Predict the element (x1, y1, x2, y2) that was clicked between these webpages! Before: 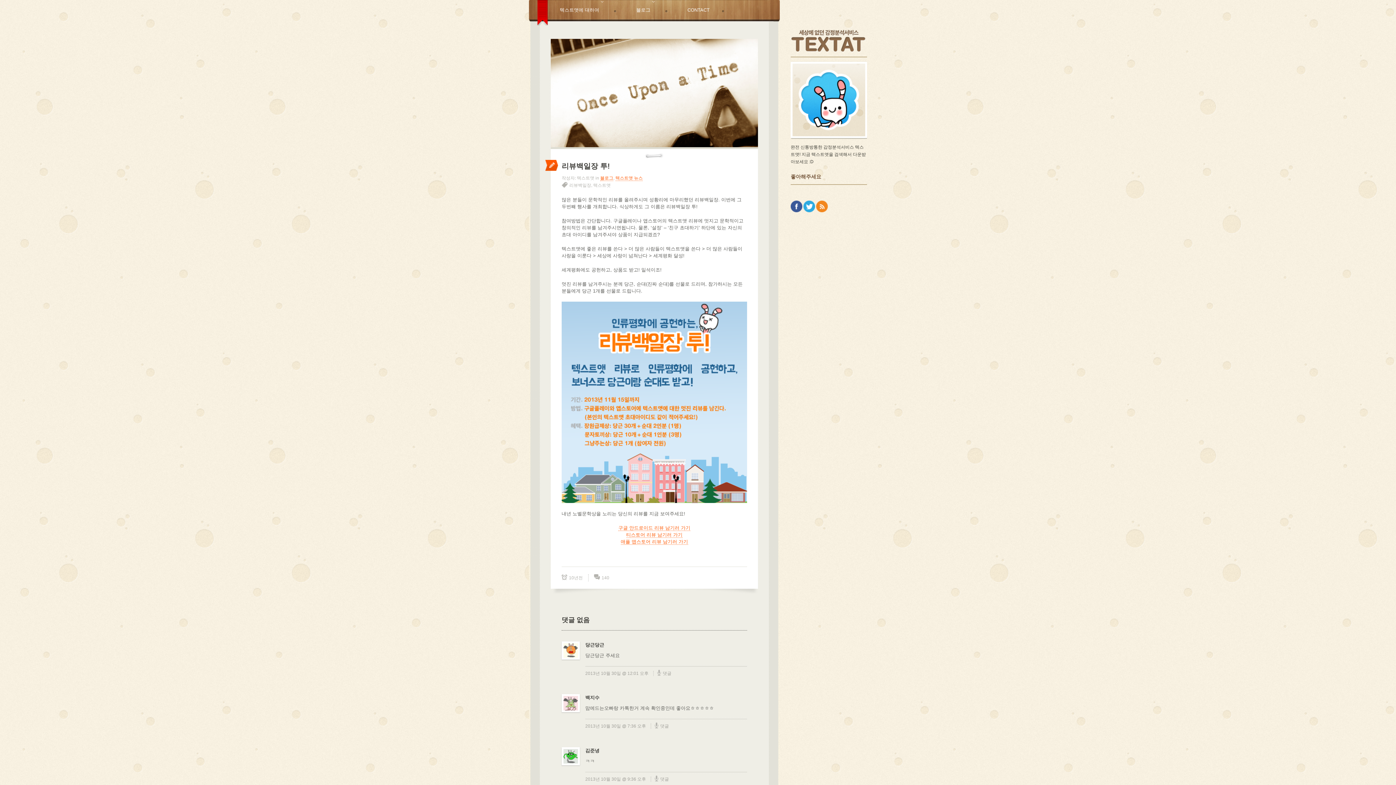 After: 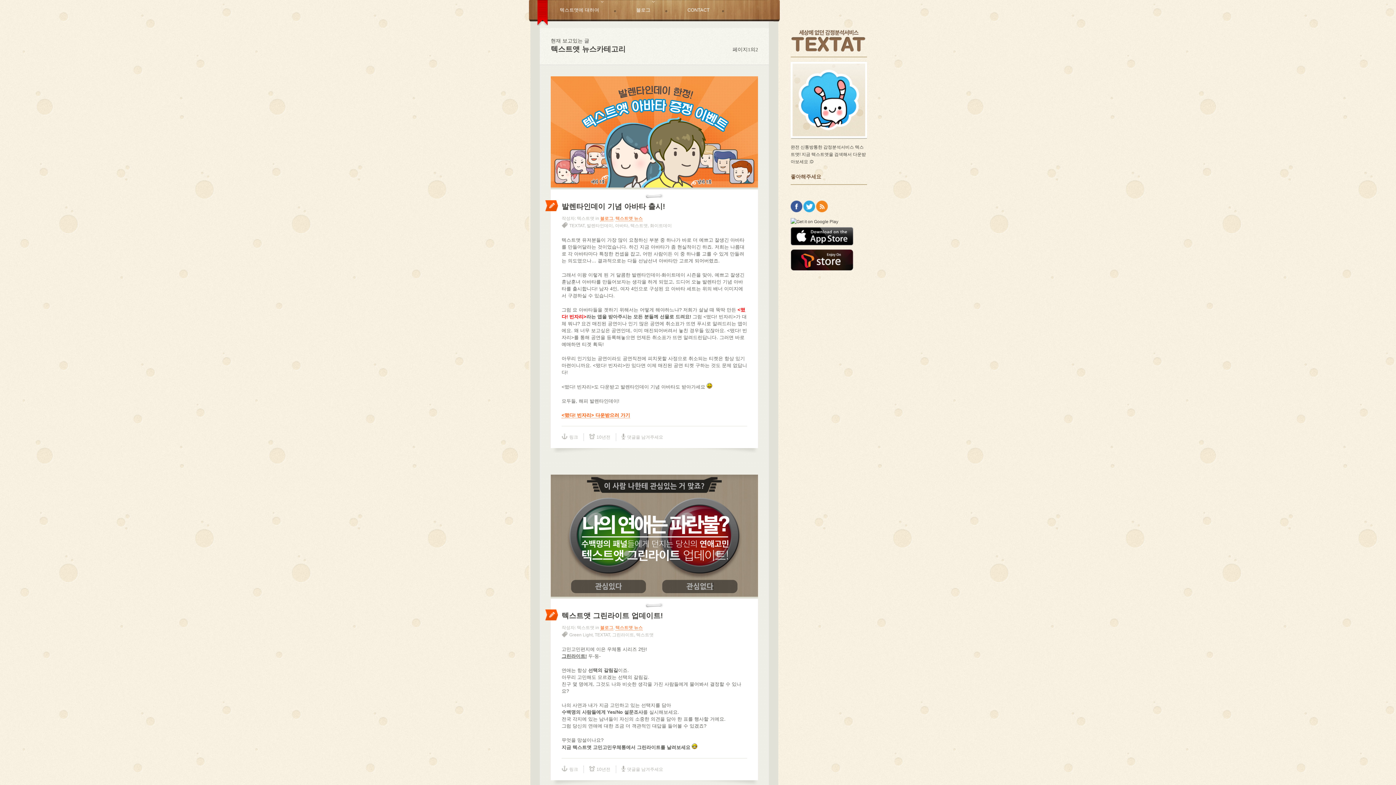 Action: bbox: (615, 175, 642, 181) label: 텍스트앳 뉴스